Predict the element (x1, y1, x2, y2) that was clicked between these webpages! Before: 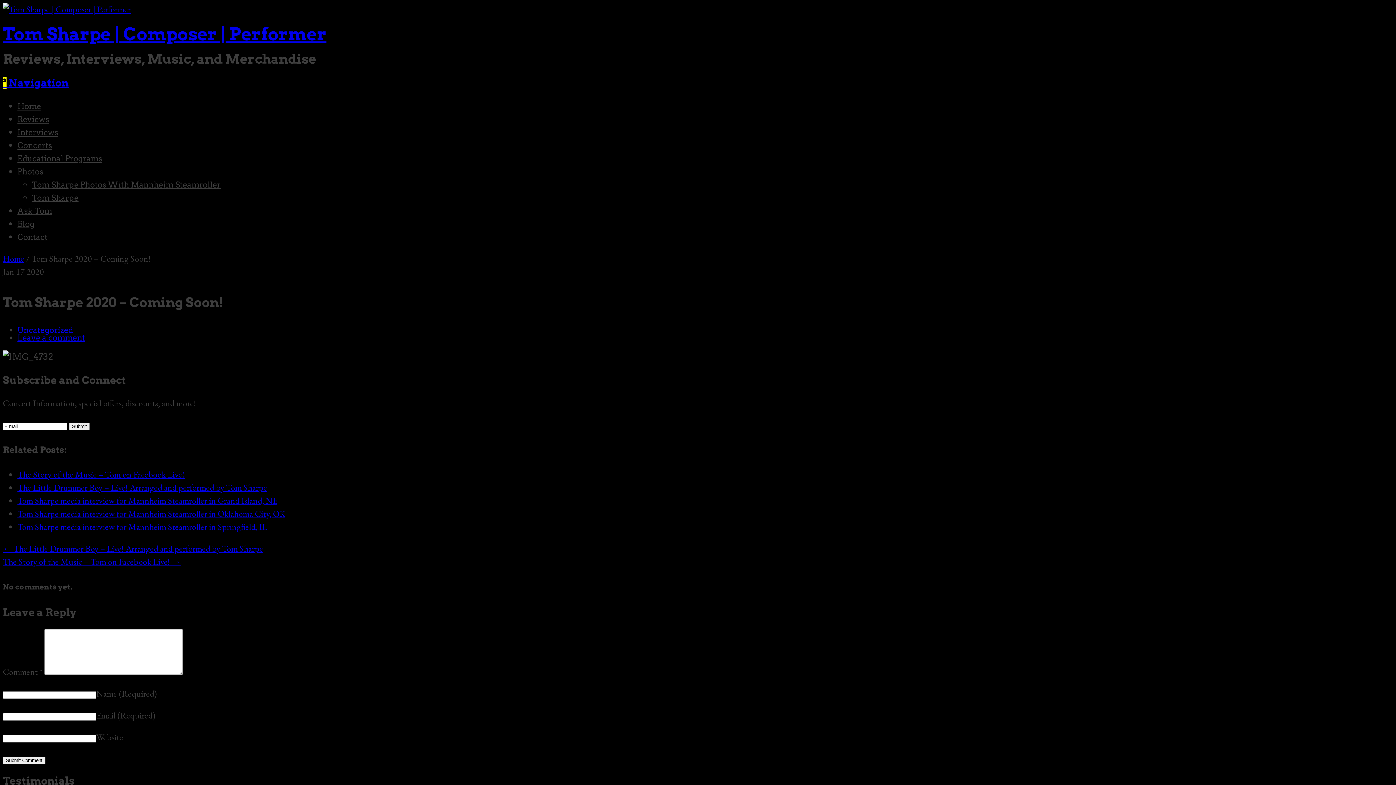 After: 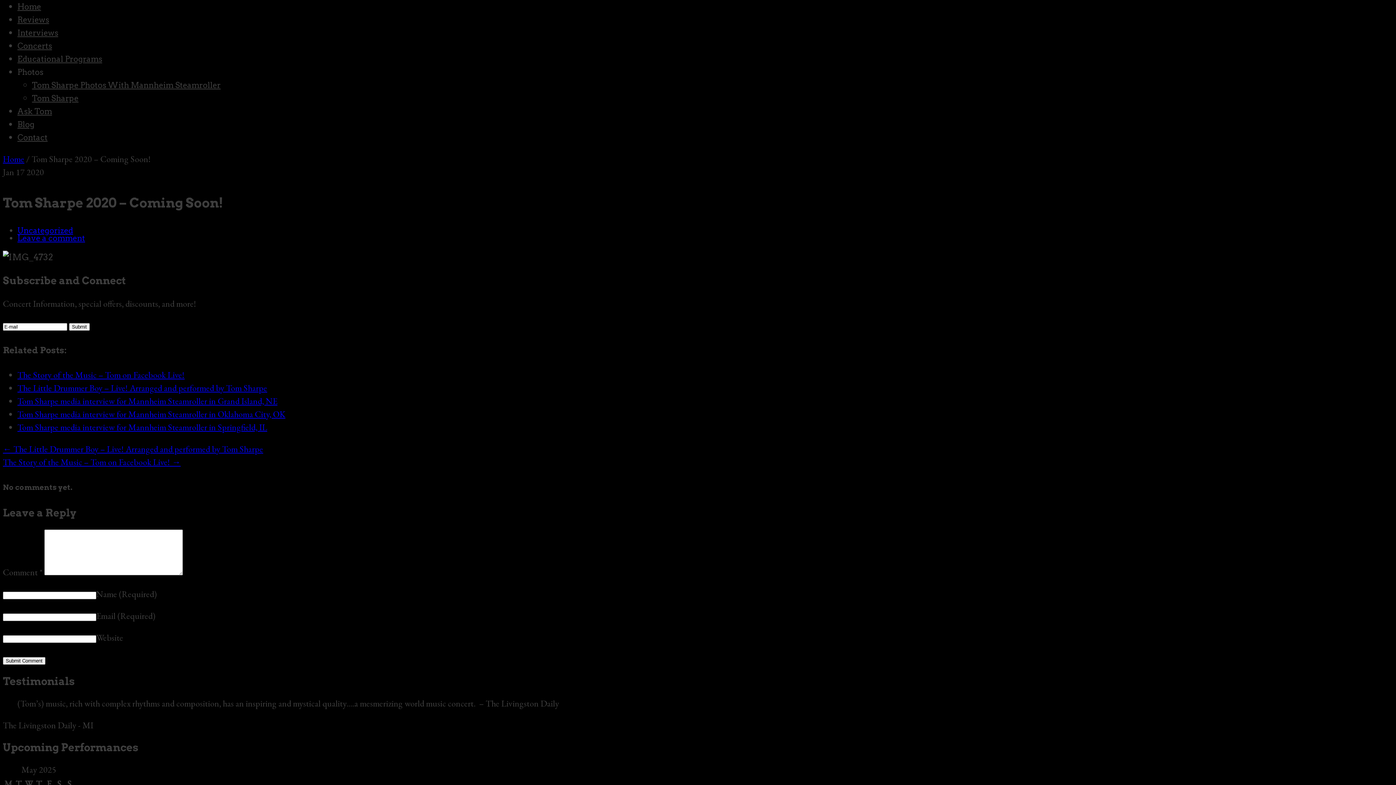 Action: label: ² Navigation bbox: (2, 76, 68, 89)